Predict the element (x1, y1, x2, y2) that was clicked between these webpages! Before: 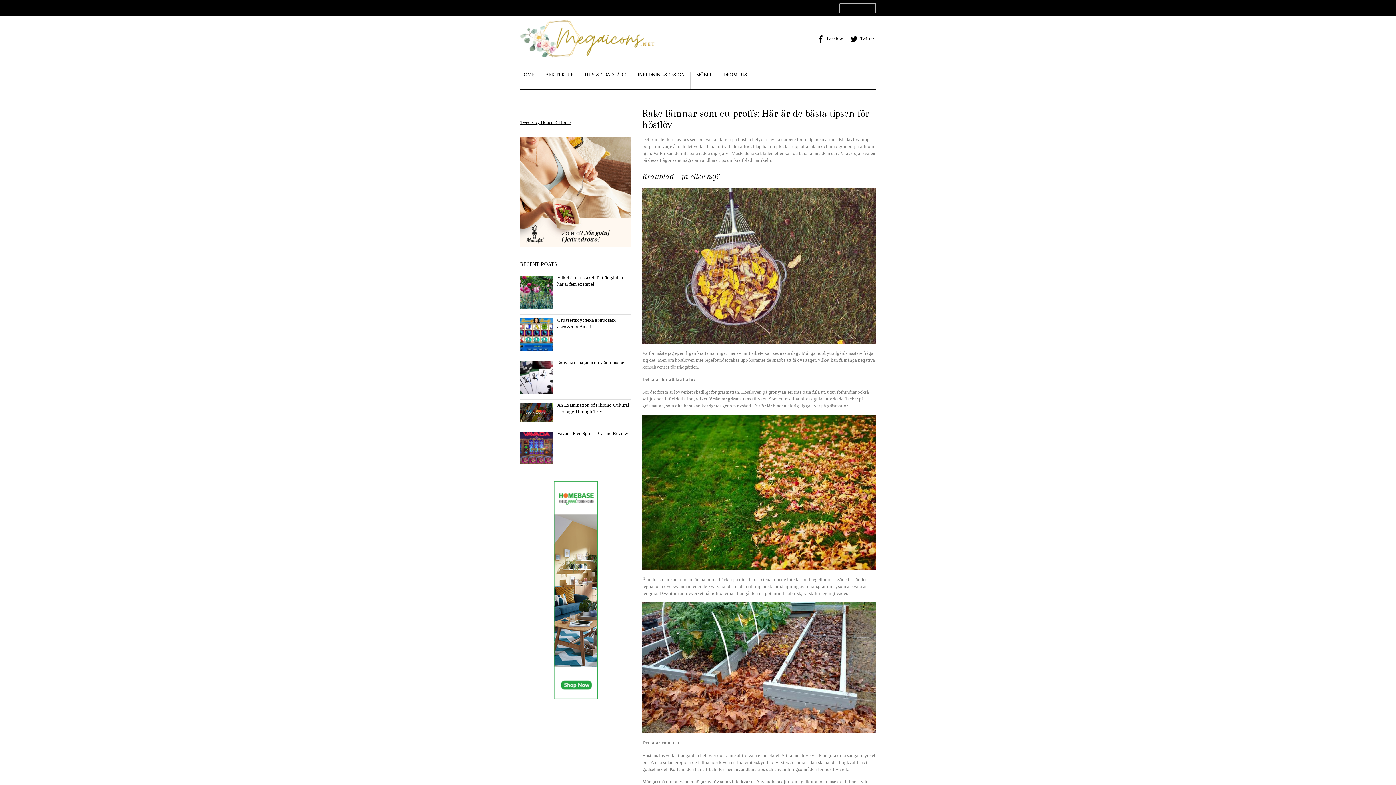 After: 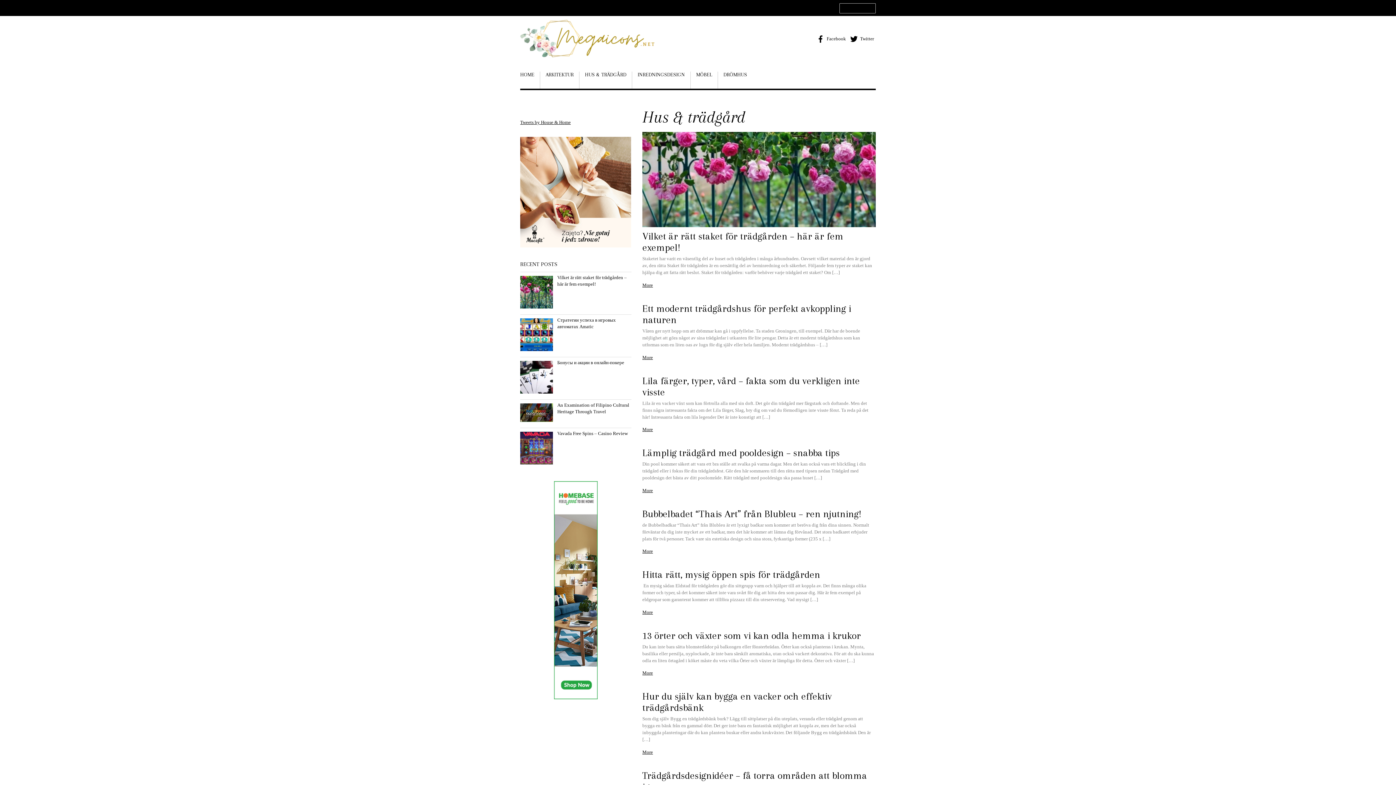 Action: label: HUS & TRÄDGÅRD bbox: (579, 71, 632, 88)